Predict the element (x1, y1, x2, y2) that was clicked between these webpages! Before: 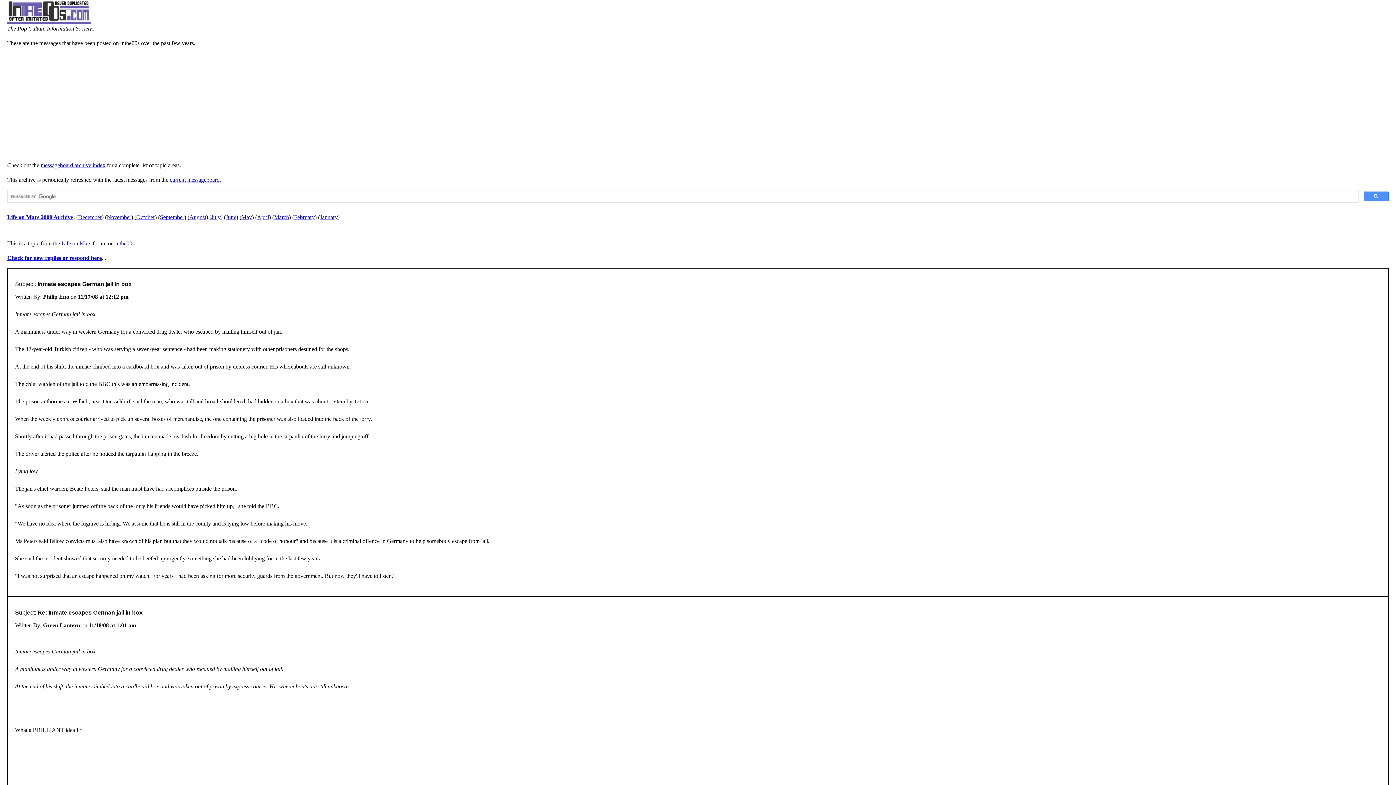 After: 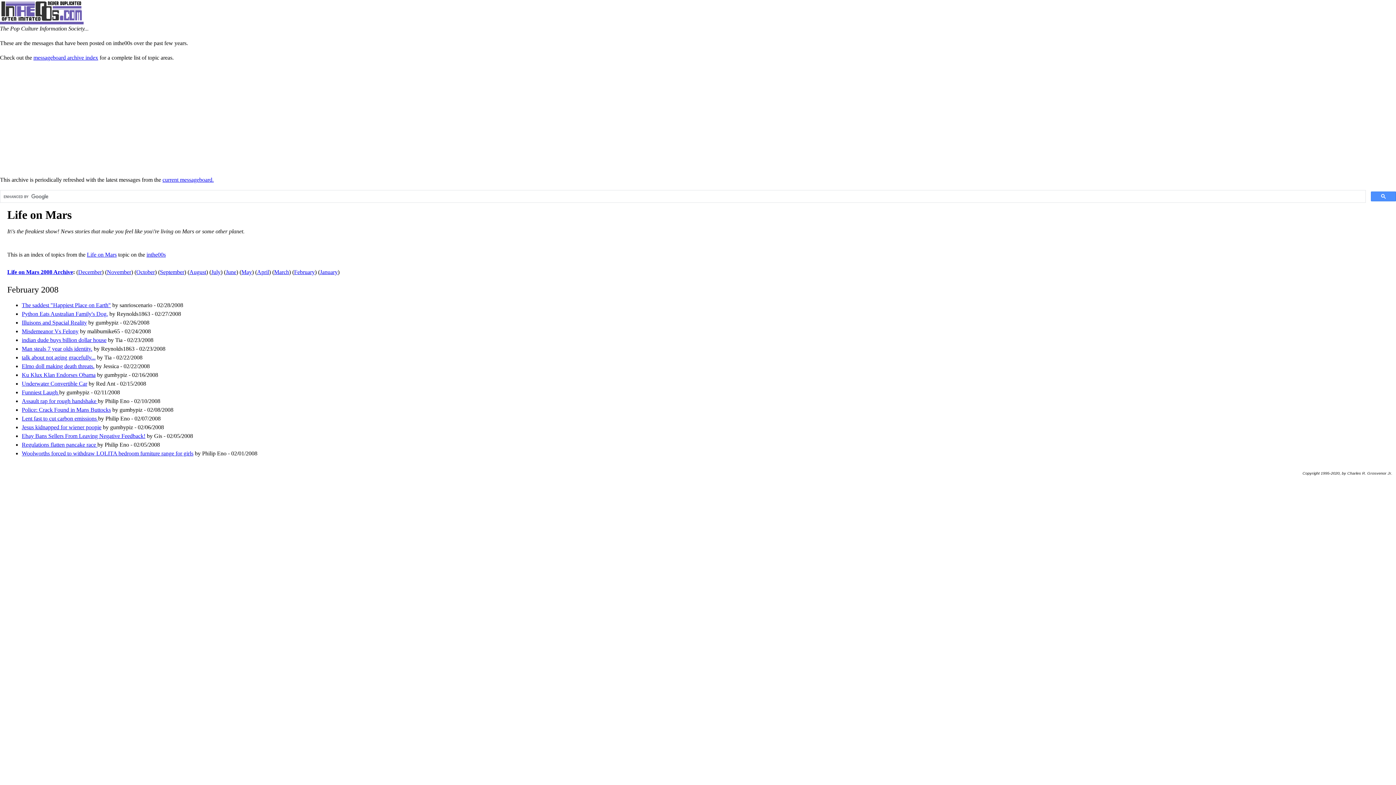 Action: bbox: (294, 214, 314, 220) label: February